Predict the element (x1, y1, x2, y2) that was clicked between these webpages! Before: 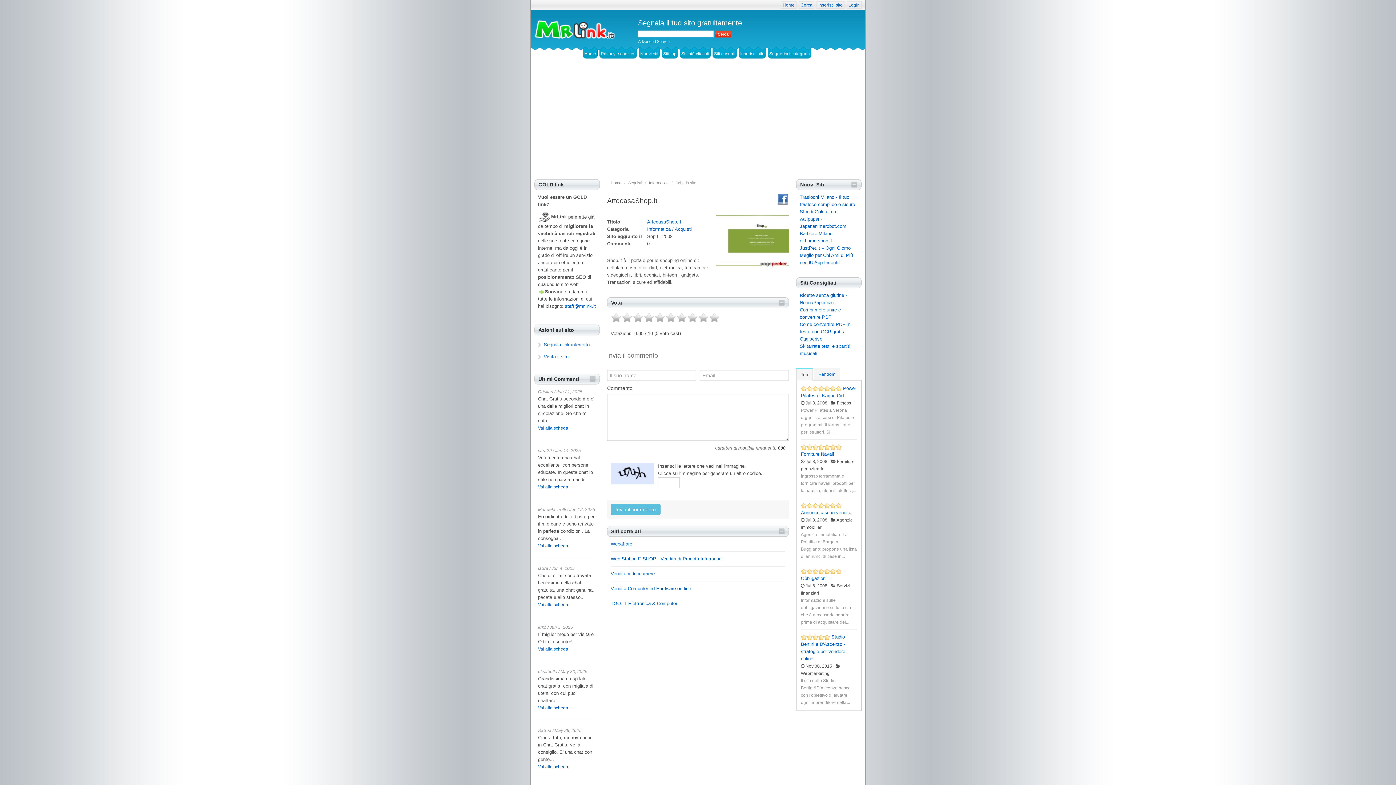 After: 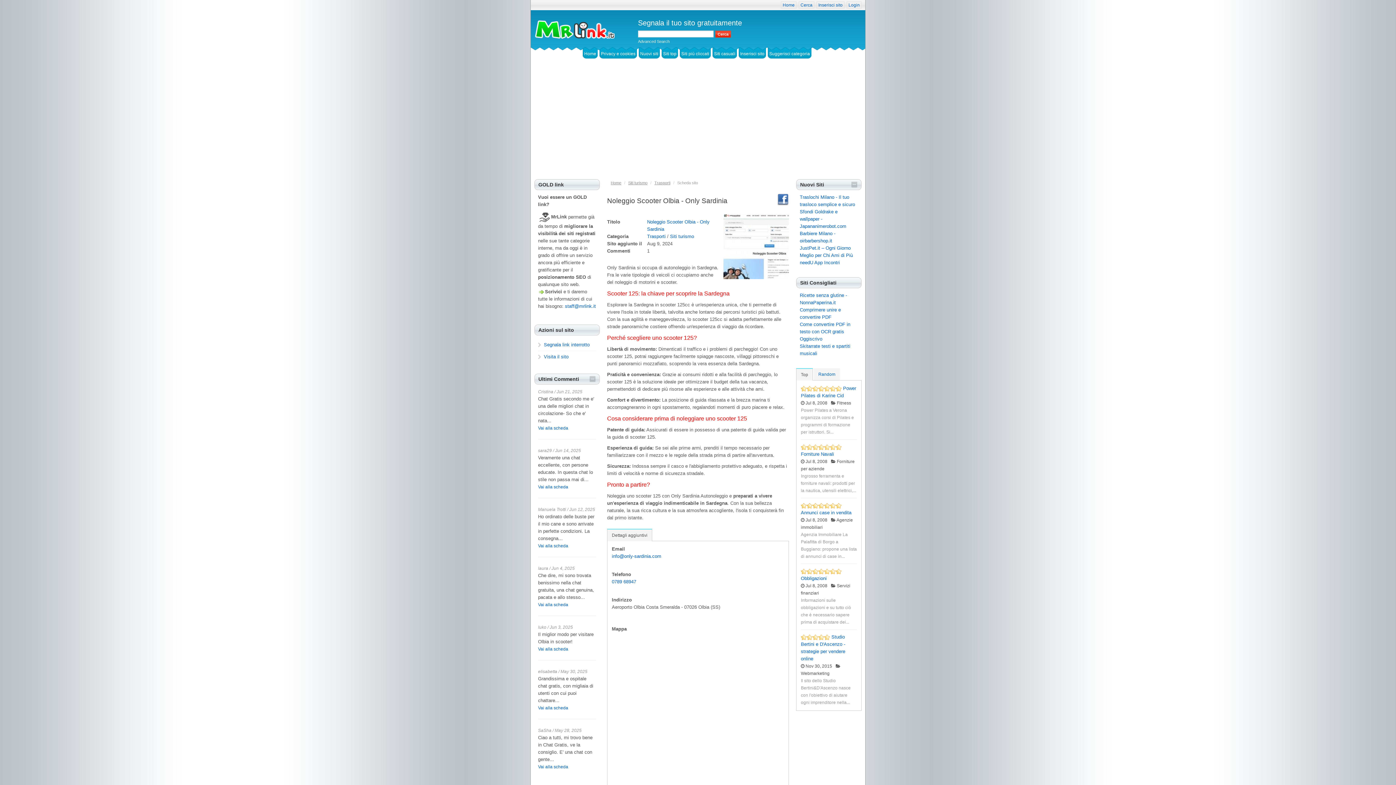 Action: label: Vai alla scheda bbox: (538, 646, 568, 652)